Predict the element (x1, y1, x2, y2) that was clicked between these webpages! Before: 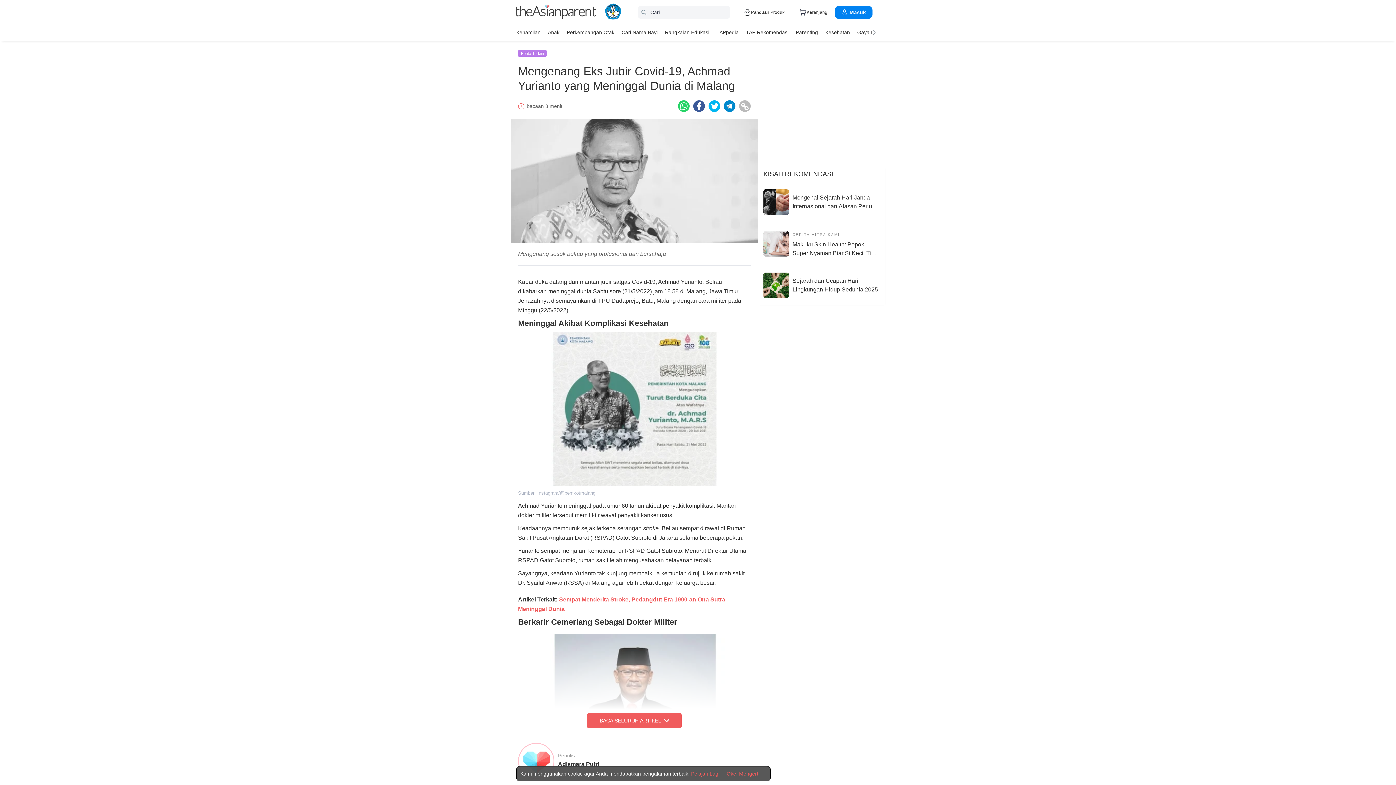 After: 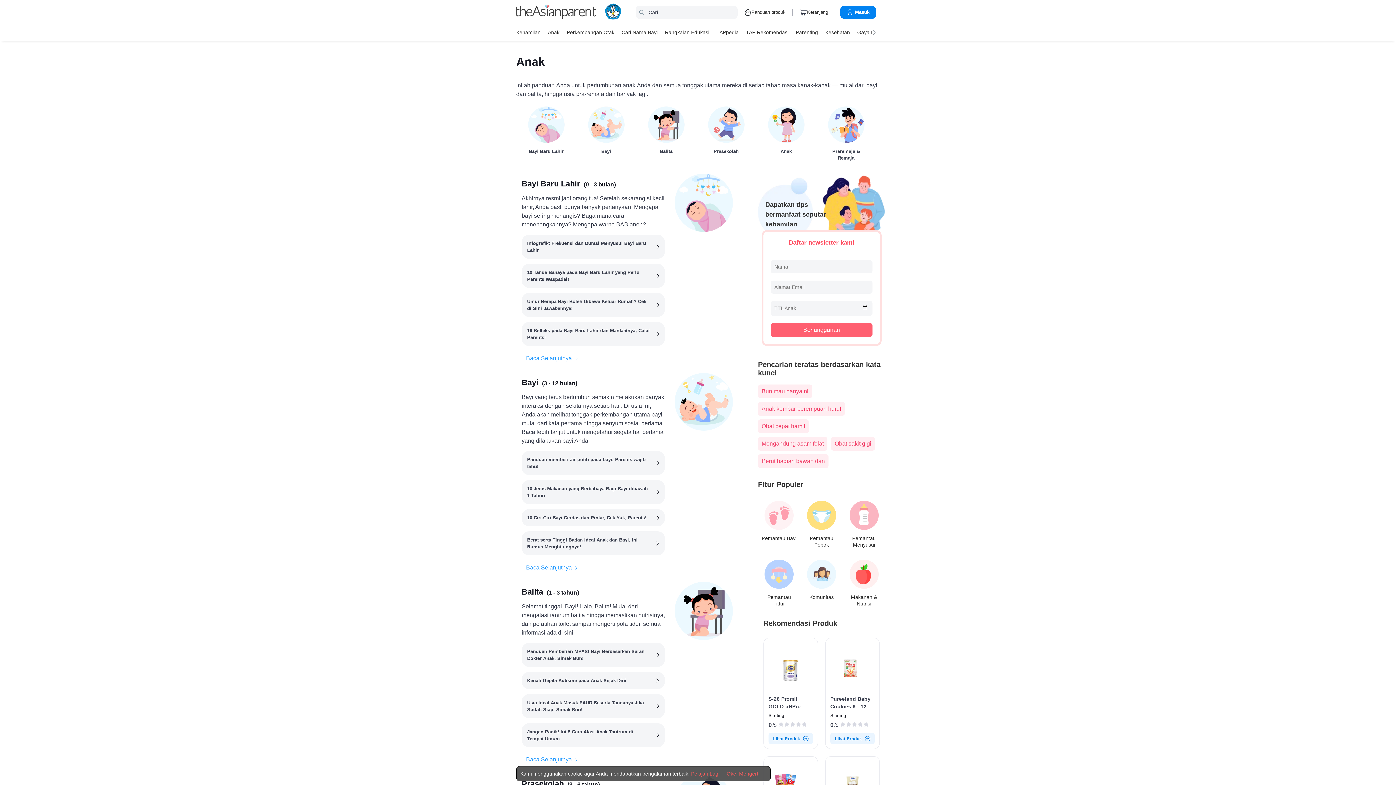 Action: bbox: (548, 26, 559, 37) label: Anak